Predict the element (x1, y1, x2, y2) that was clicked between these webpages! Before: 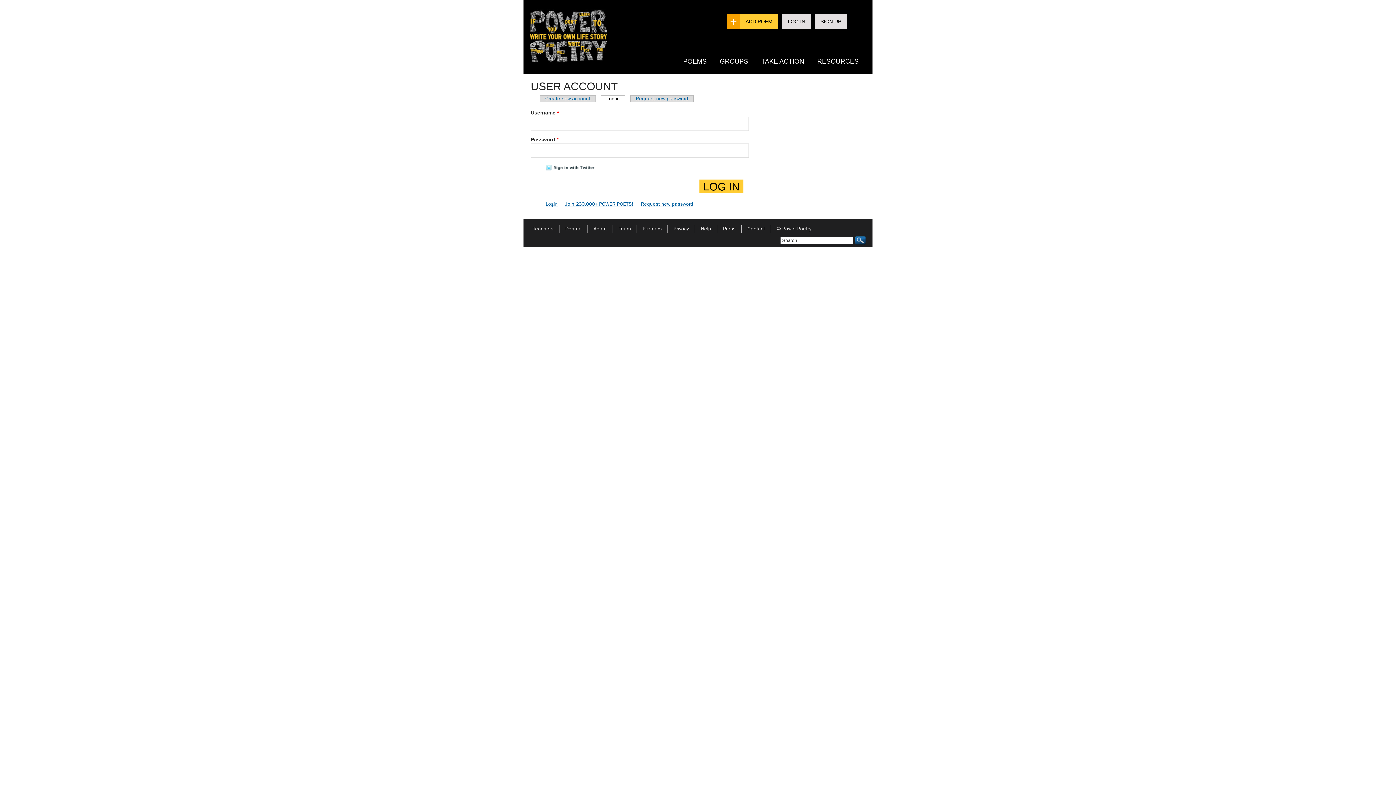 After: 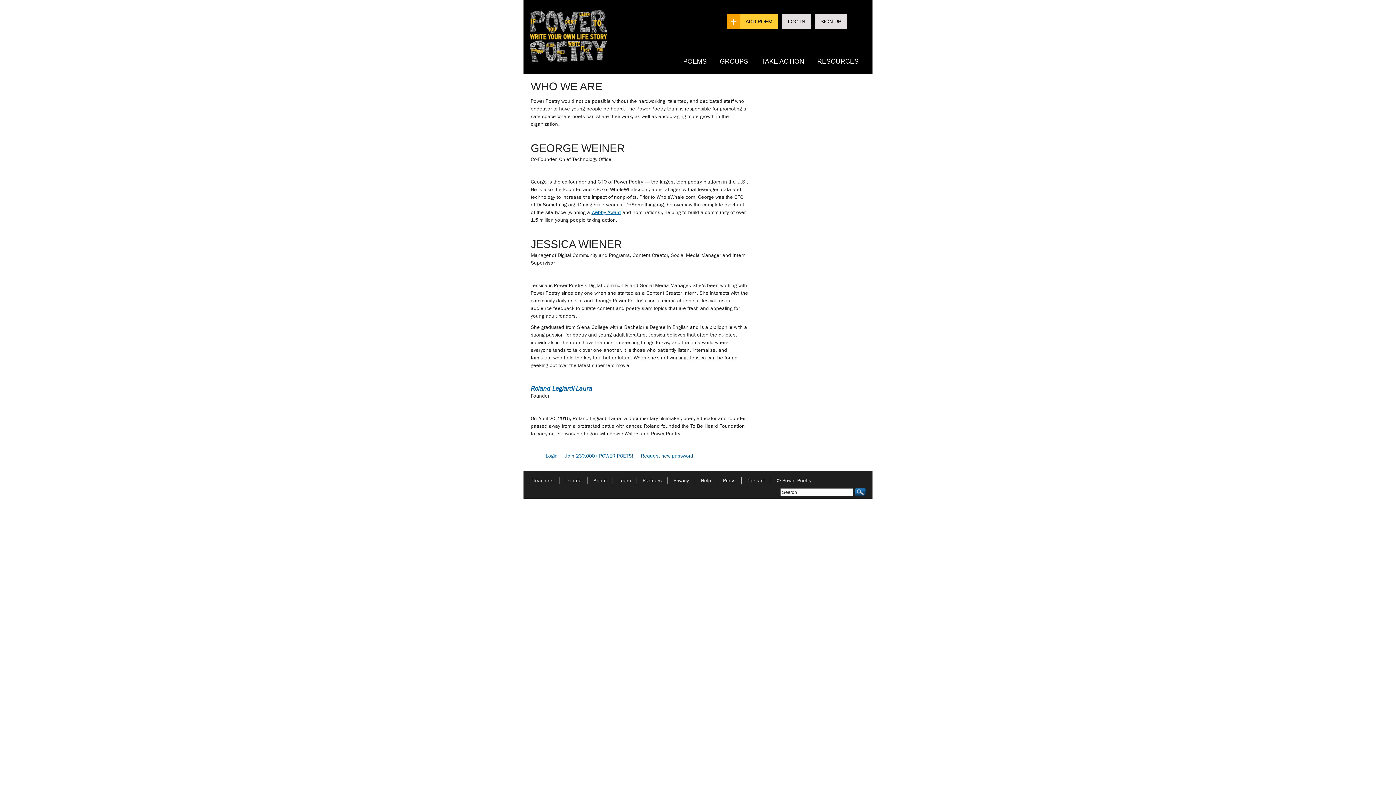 Action: bbox: (613, 225, 636, 231) label: Team